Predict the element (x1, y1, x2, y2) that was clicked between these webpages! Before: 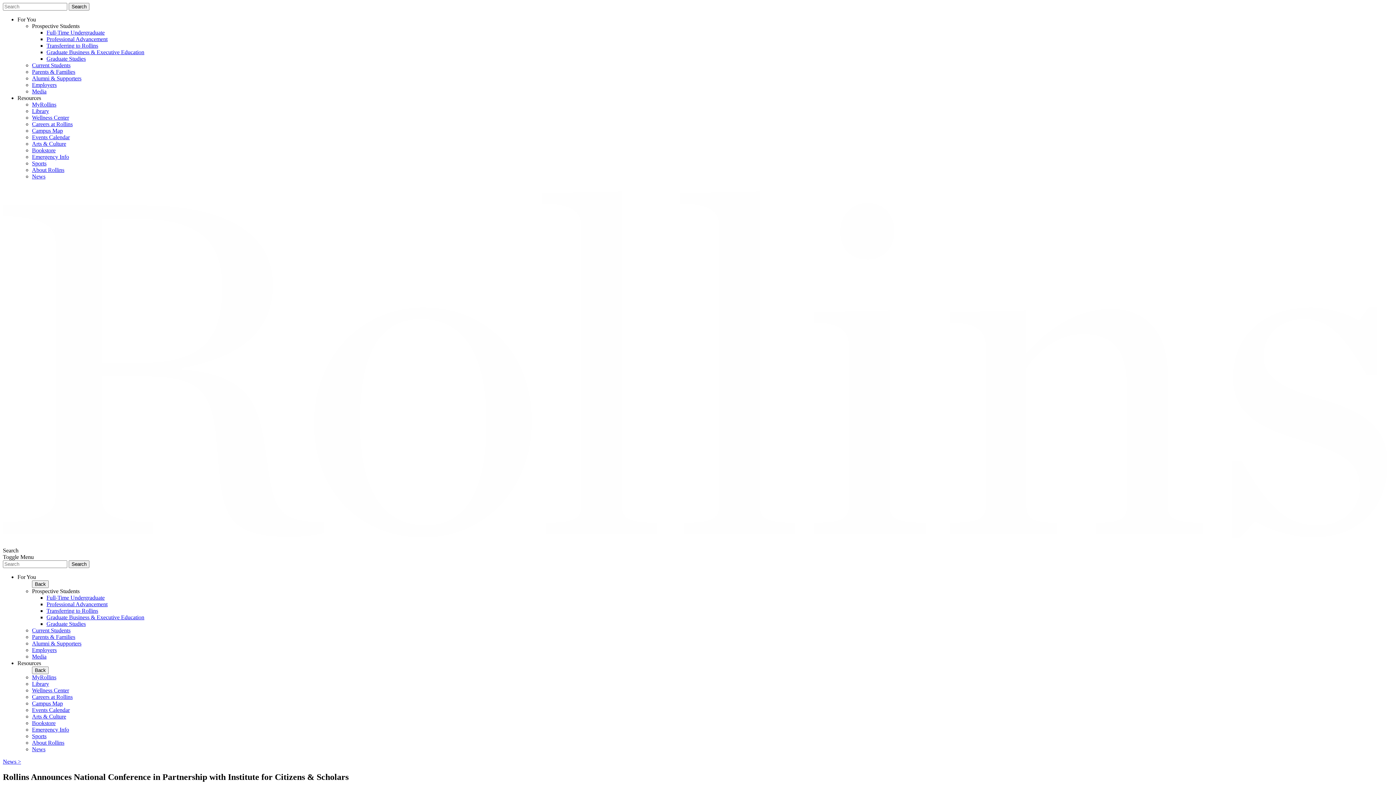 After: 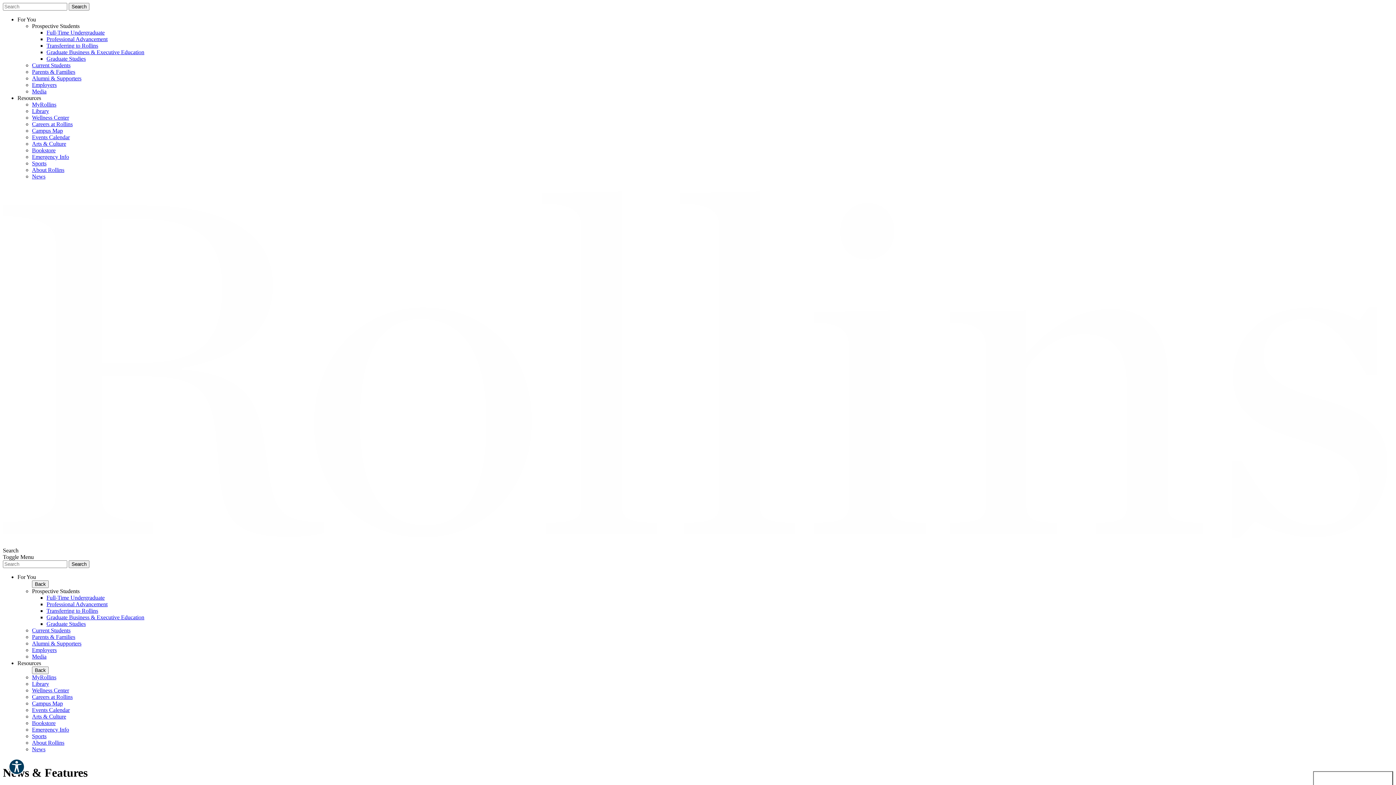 Action: bbox: (32, 746, 45, 752) label: News